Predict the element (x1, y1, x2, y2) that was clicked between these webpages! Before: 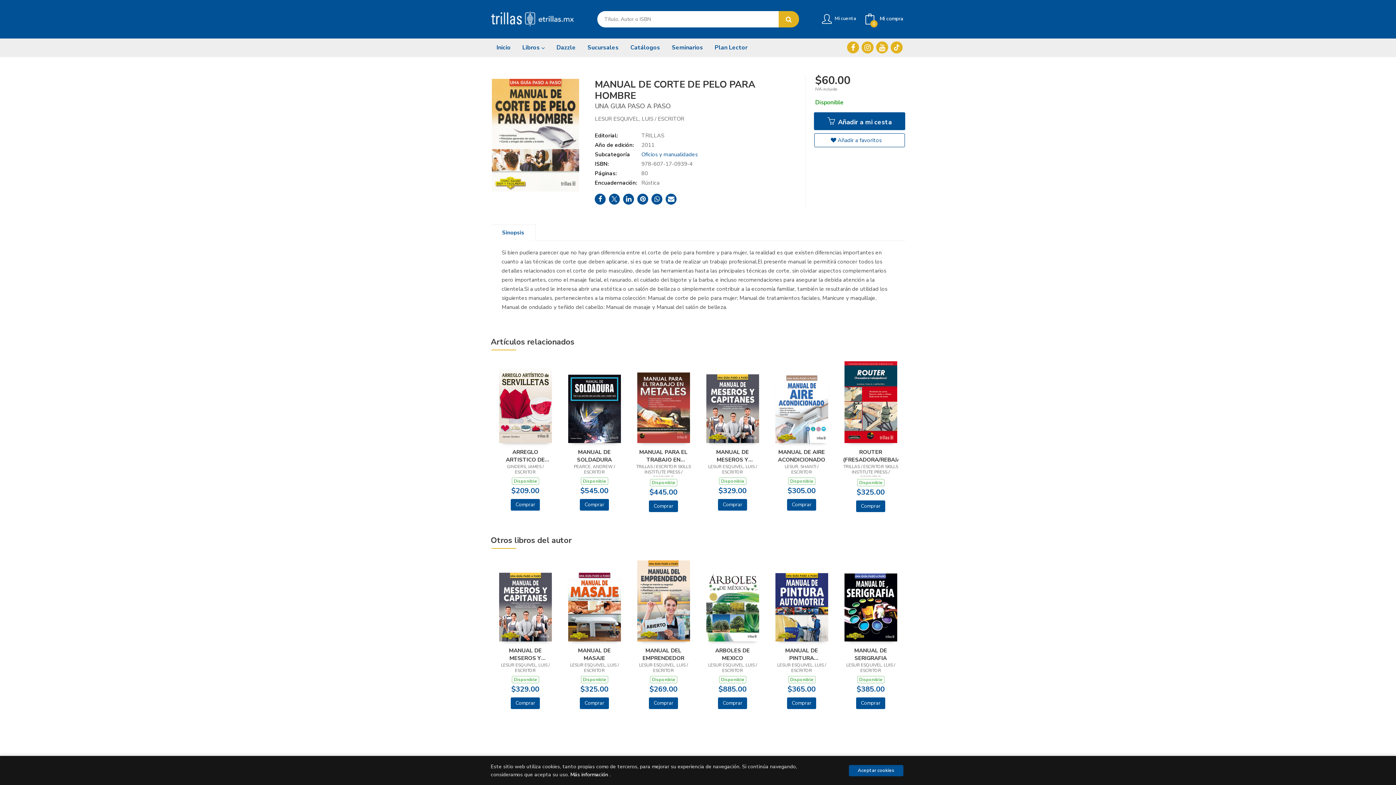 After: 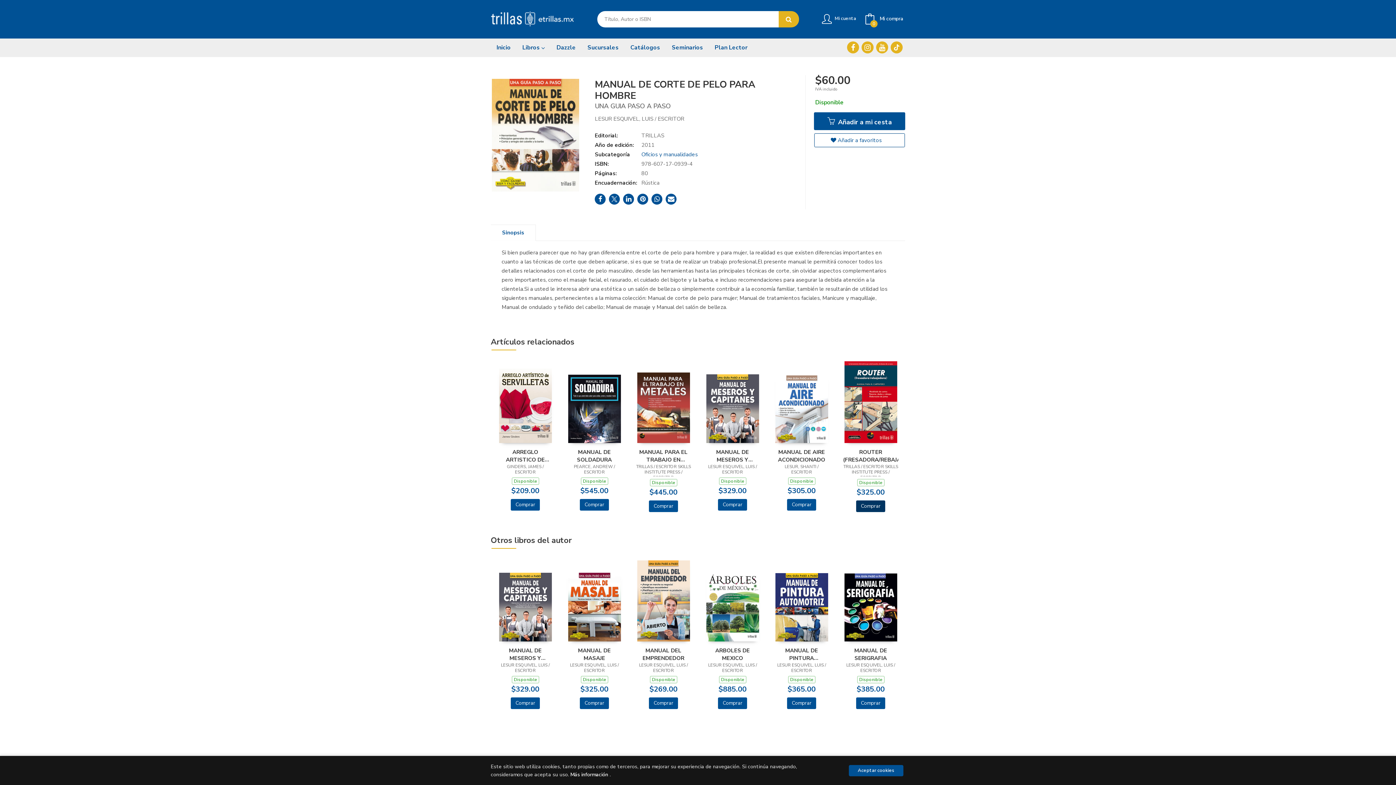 Action: bbox: (856, 500, 885, 512) label: Comprar